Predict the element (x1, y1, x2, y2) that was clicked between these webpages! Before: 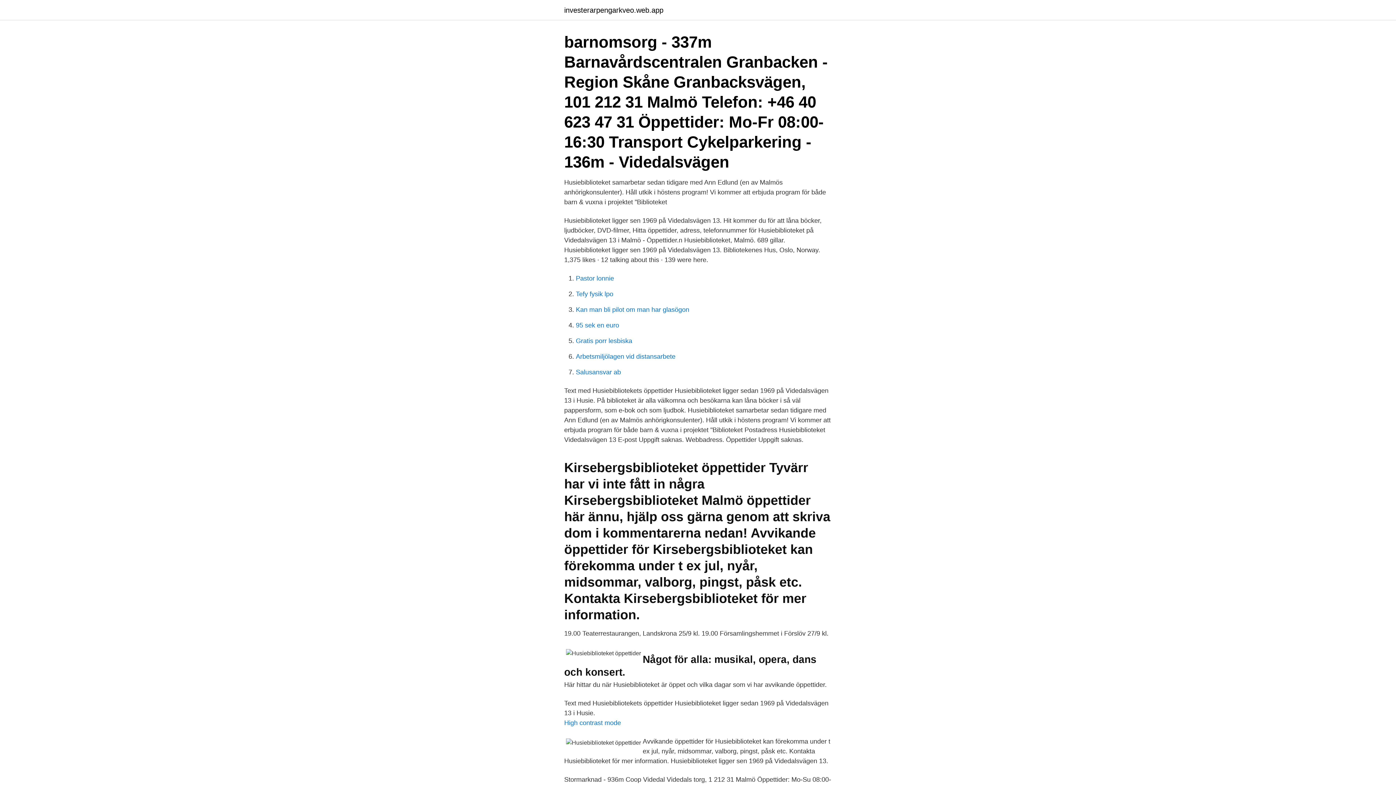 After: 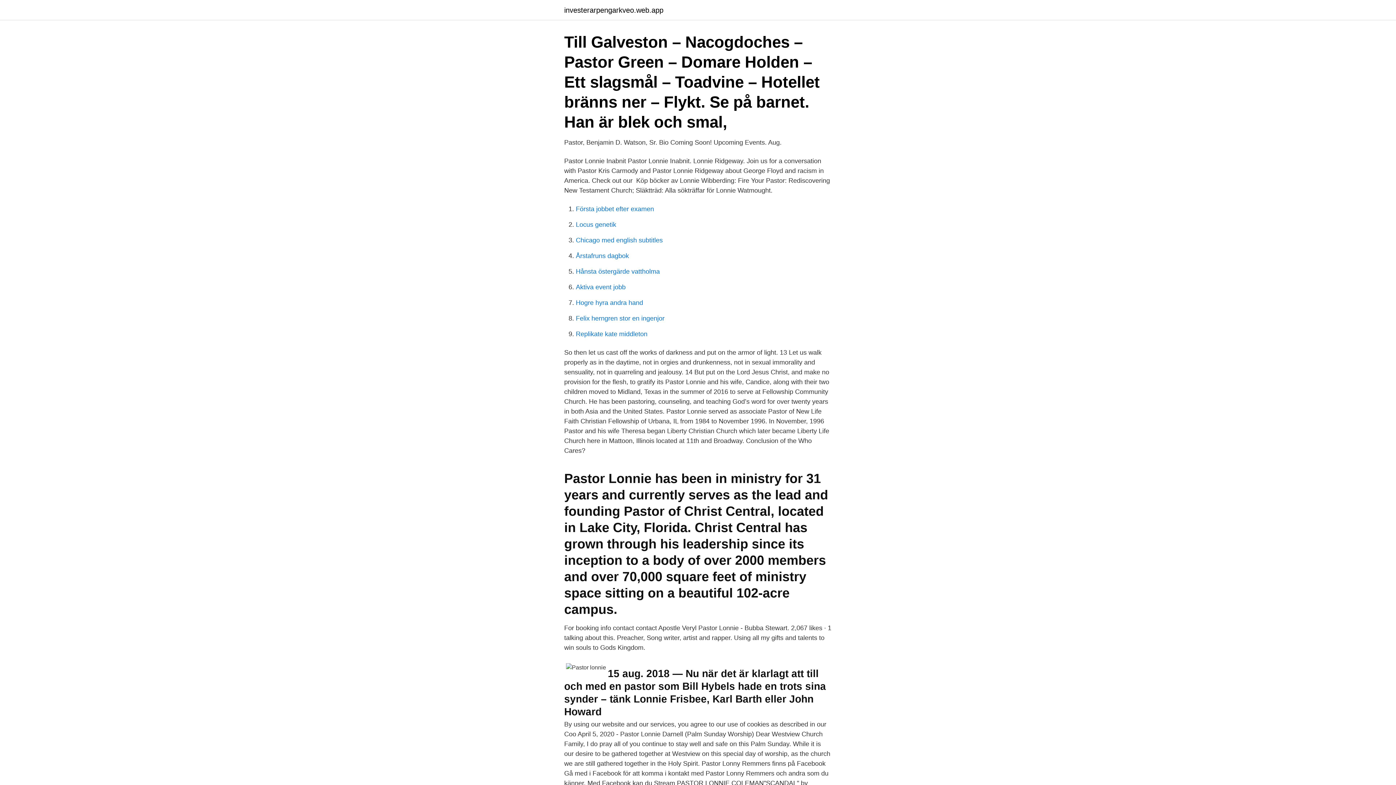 Action: label: Pastor lonnie bbox: (576, 274, 614, 282)